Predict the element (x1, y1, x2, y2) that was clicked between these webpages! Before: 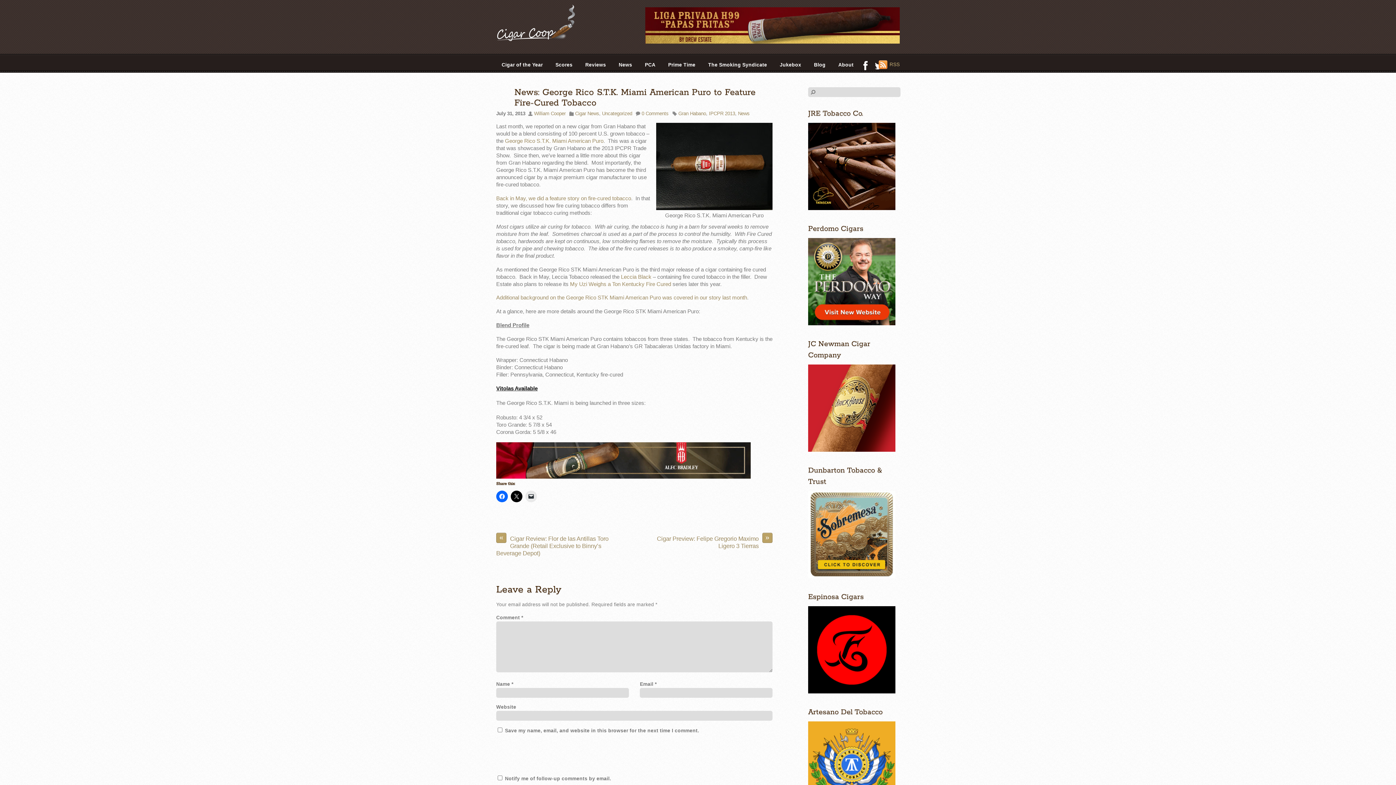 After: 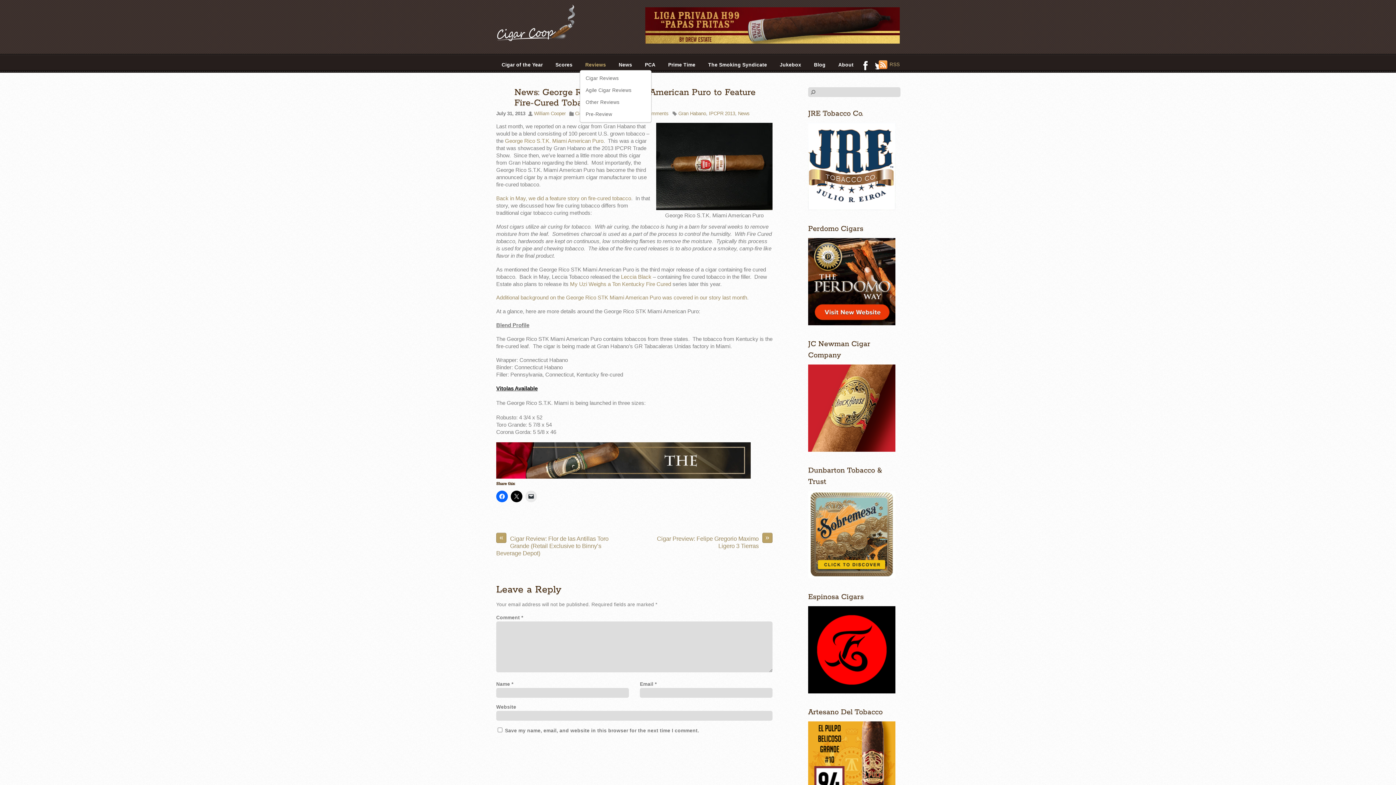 Action: bbox: (580, 59, 611, 70) label: Reviews